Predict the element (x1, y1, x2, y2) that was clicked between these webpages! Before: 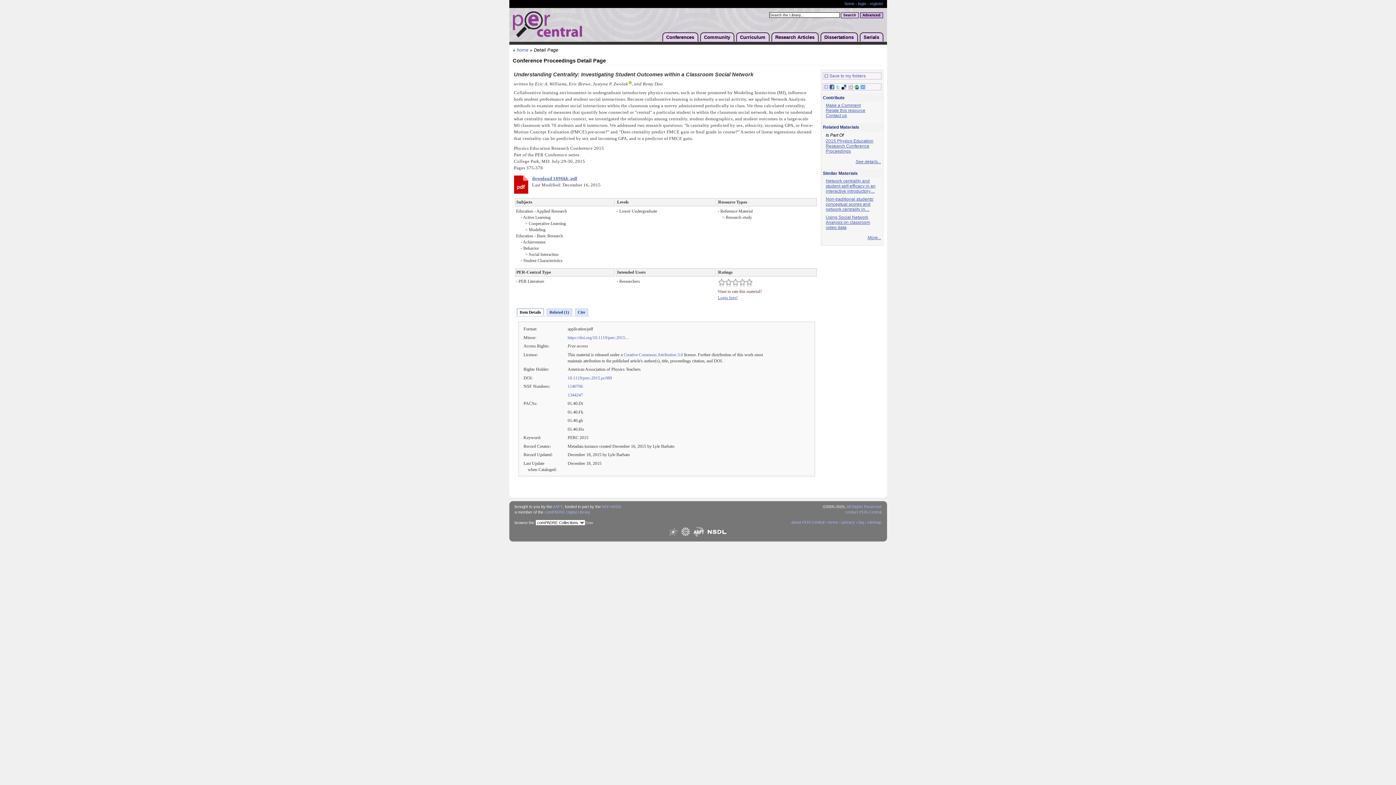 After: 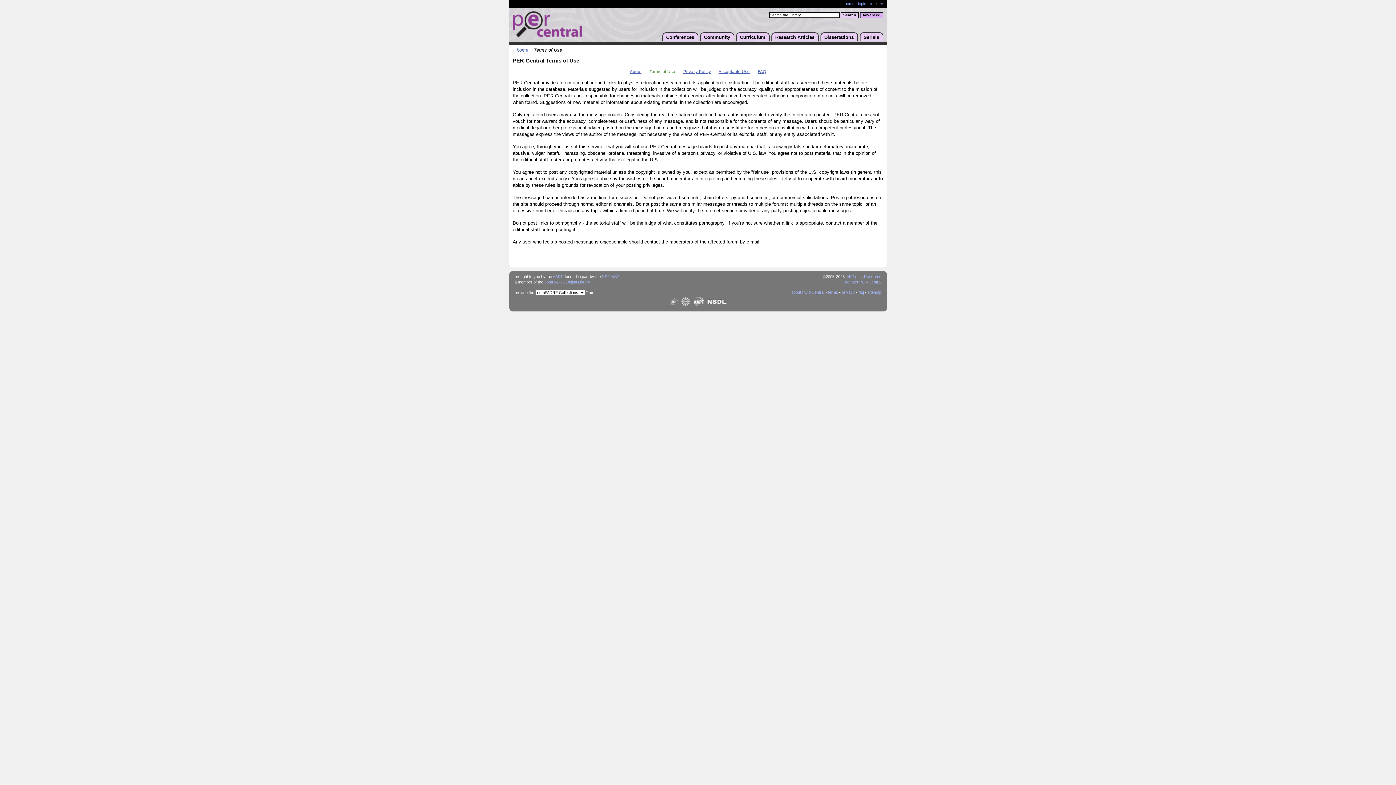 Action: bbox: (846, 504, 881, 509) label: All Rights Reserved